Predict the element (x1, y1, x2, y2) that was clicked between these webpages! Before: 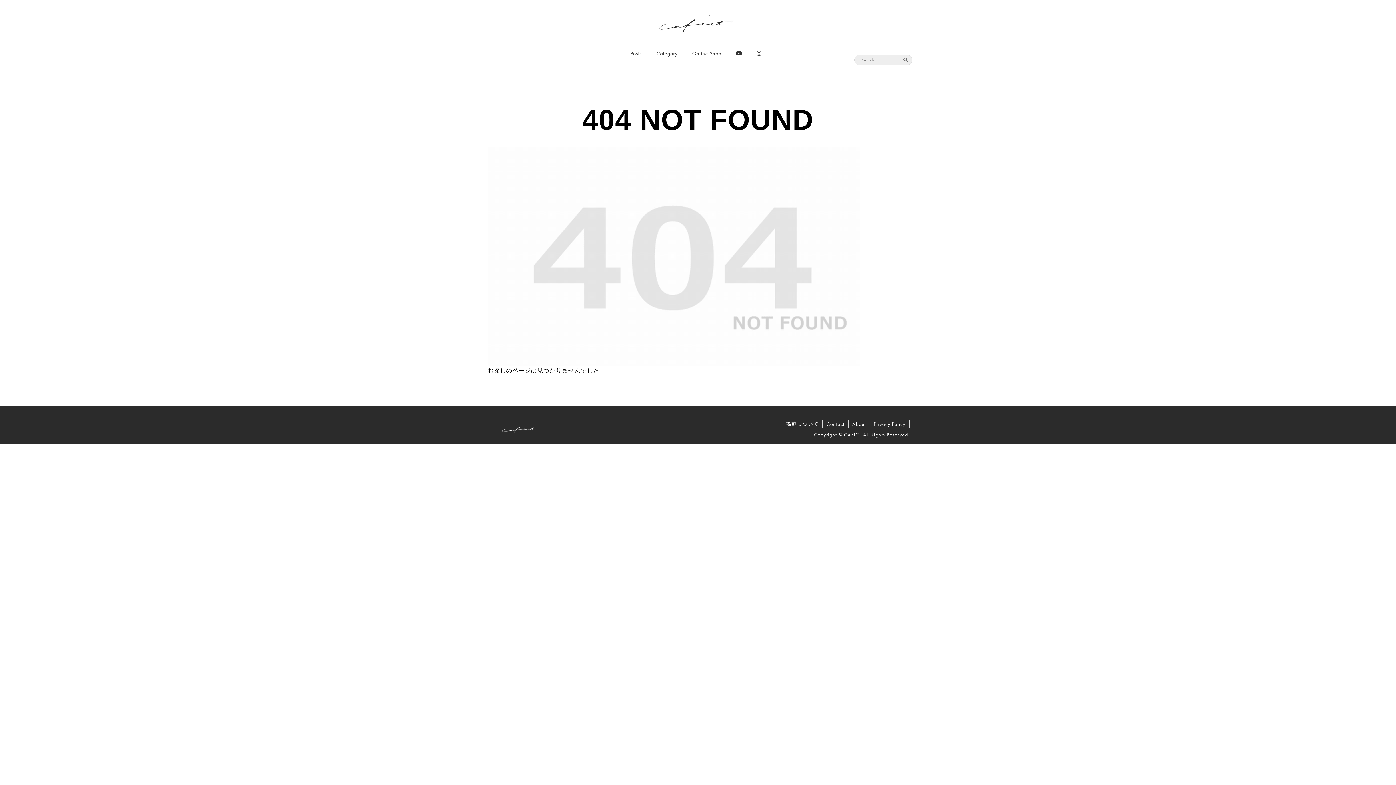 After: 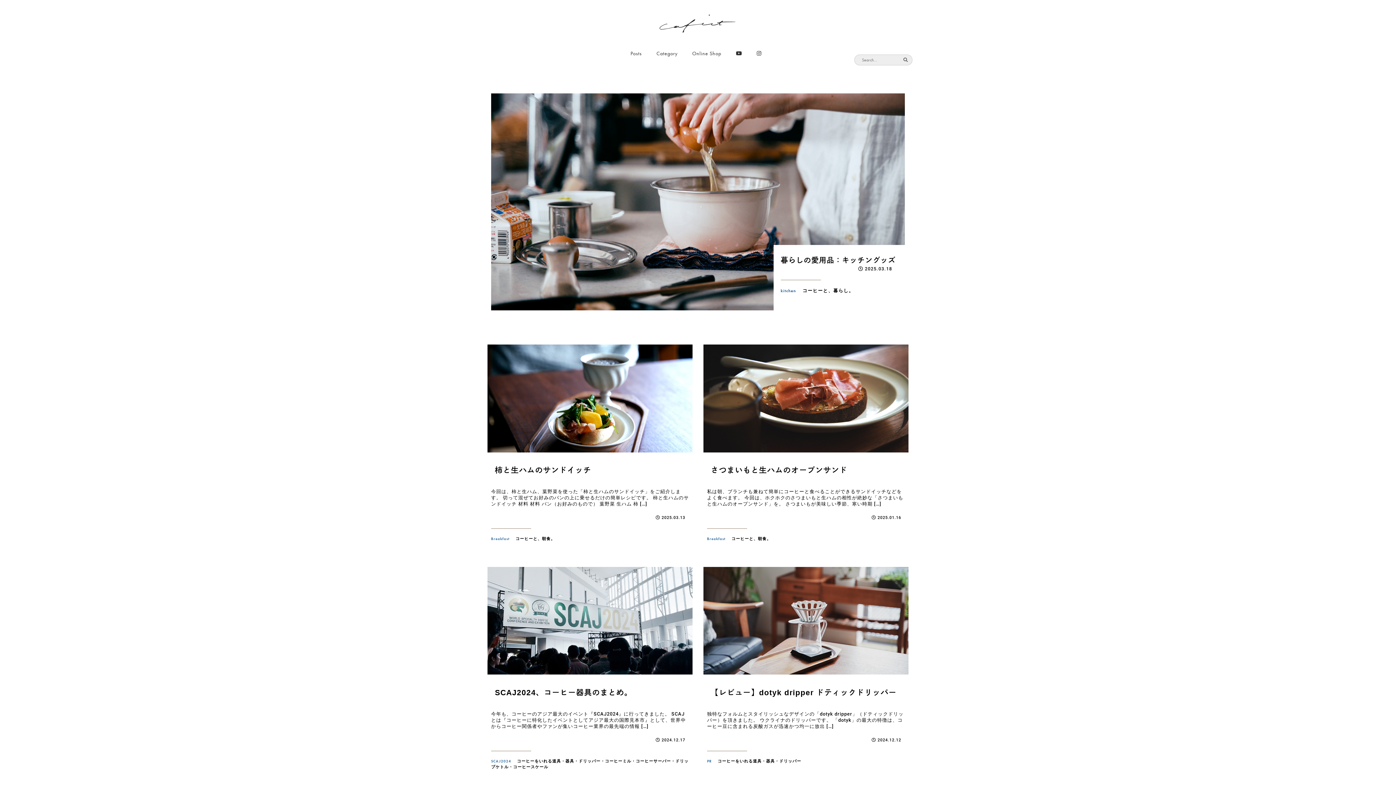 Action: bbox: (643, 3, 753, 43)